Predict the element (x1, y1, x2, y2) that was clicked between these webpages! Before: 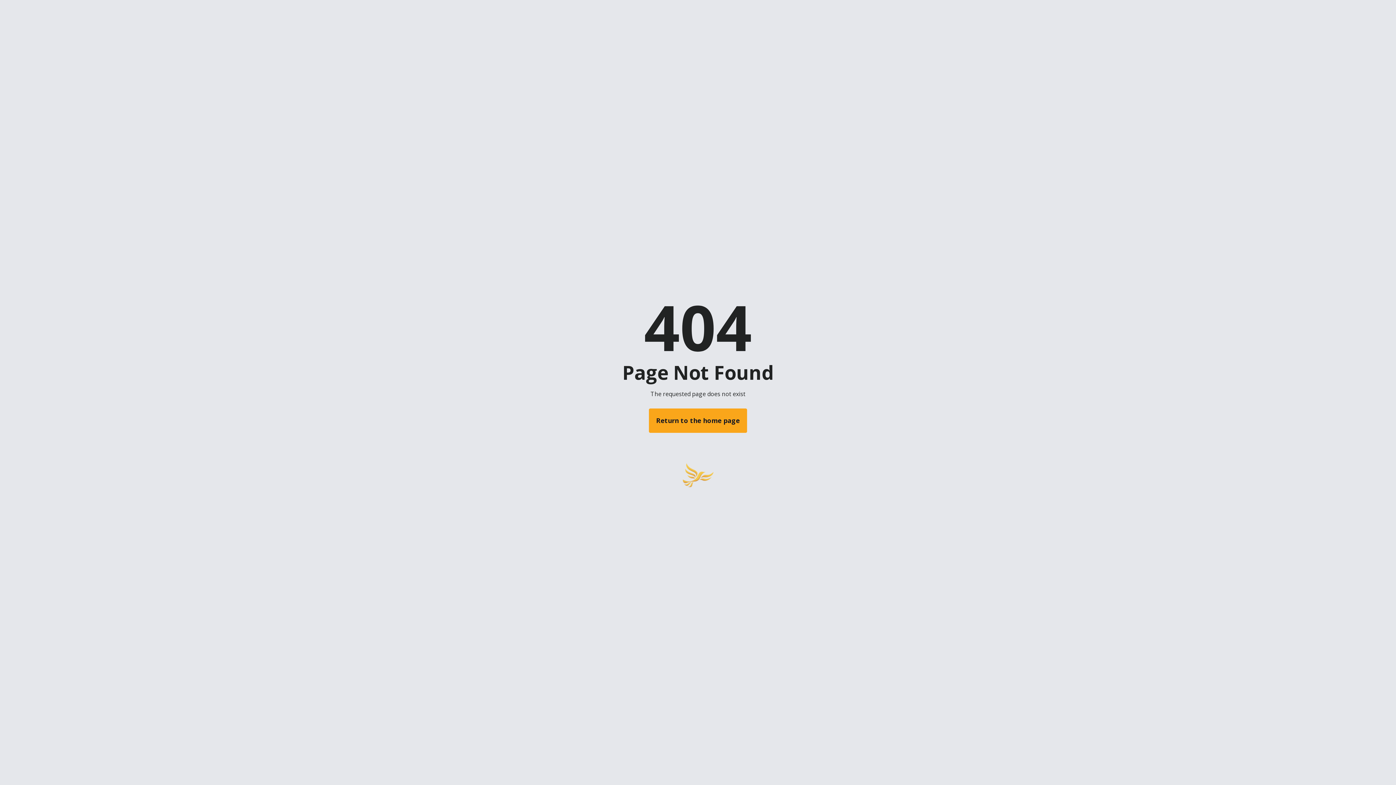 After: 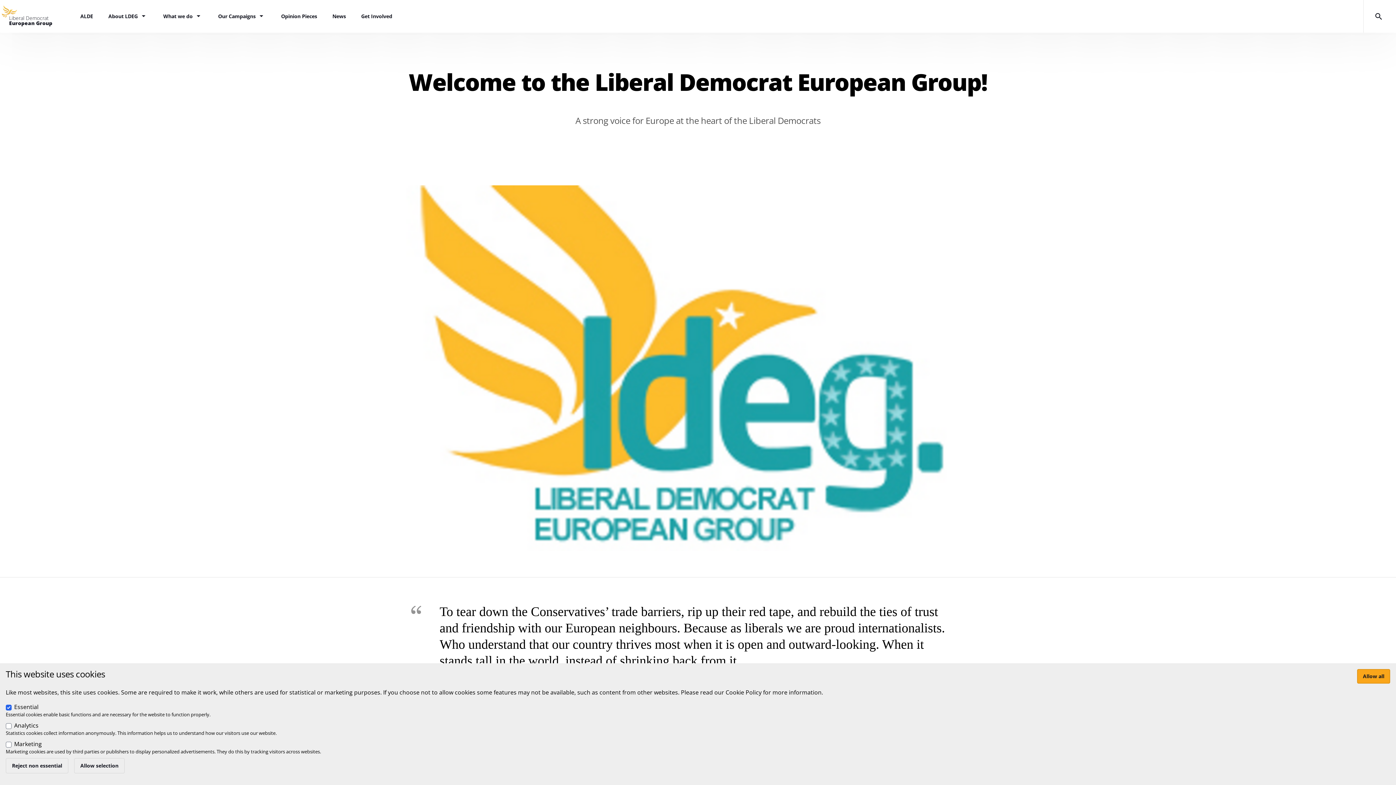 Action: label: Return to the home page bbox: (649, 408, 747, 433)